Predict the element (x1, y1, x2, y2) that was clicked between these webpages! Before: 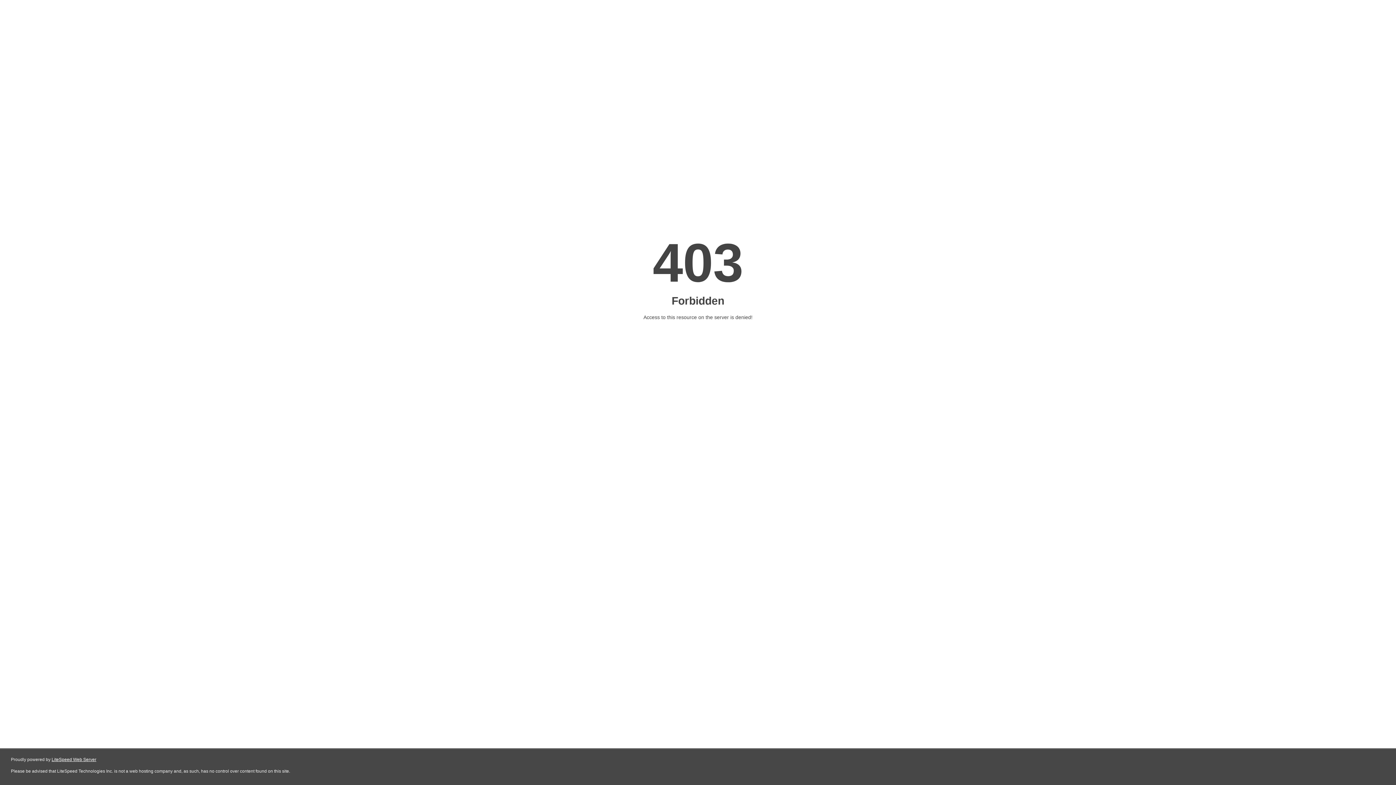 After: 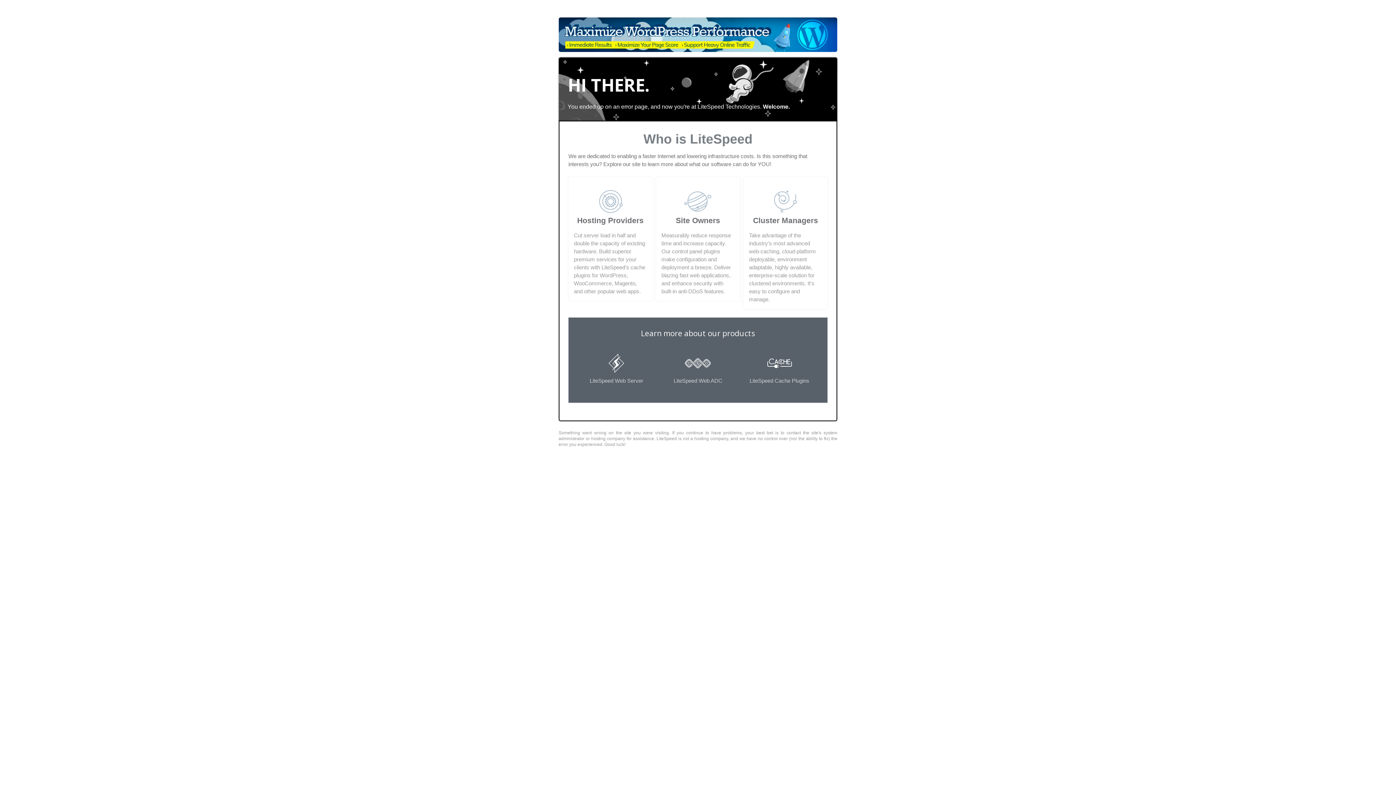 Action: label: LiteSpeed Web Server bbox: (51, 757, 96, 762)